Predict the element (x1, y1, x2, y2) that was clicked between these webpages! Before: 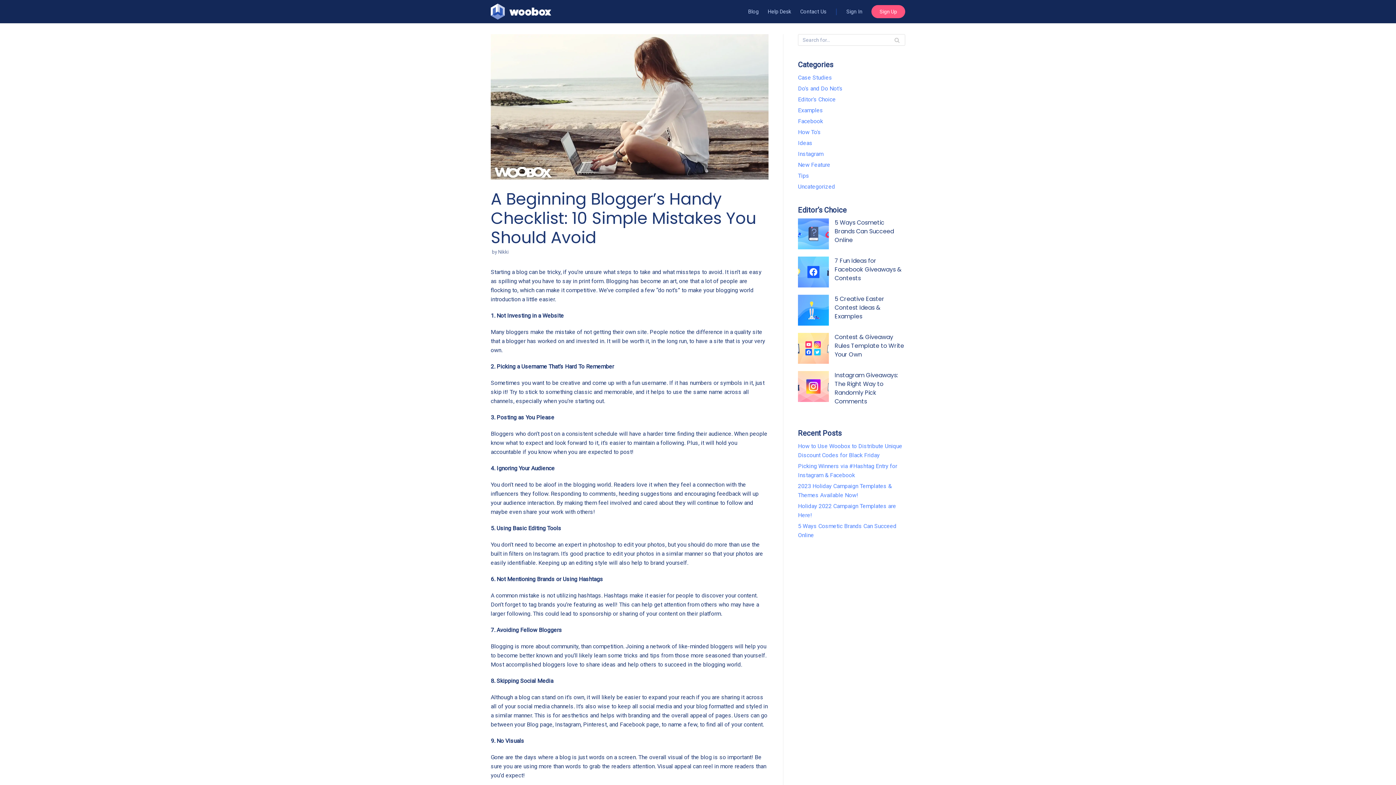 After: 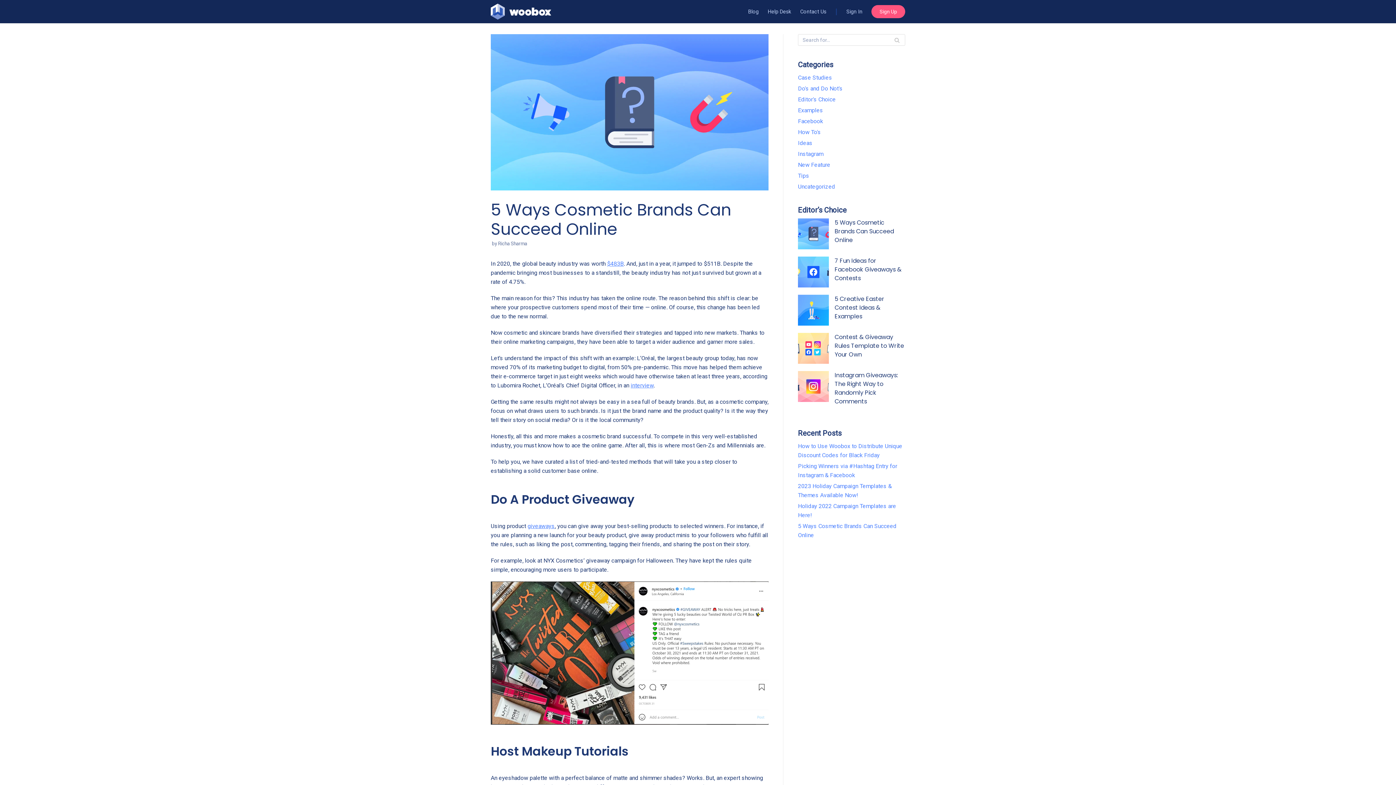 Action: bbox: (798, 218, 829, 249)